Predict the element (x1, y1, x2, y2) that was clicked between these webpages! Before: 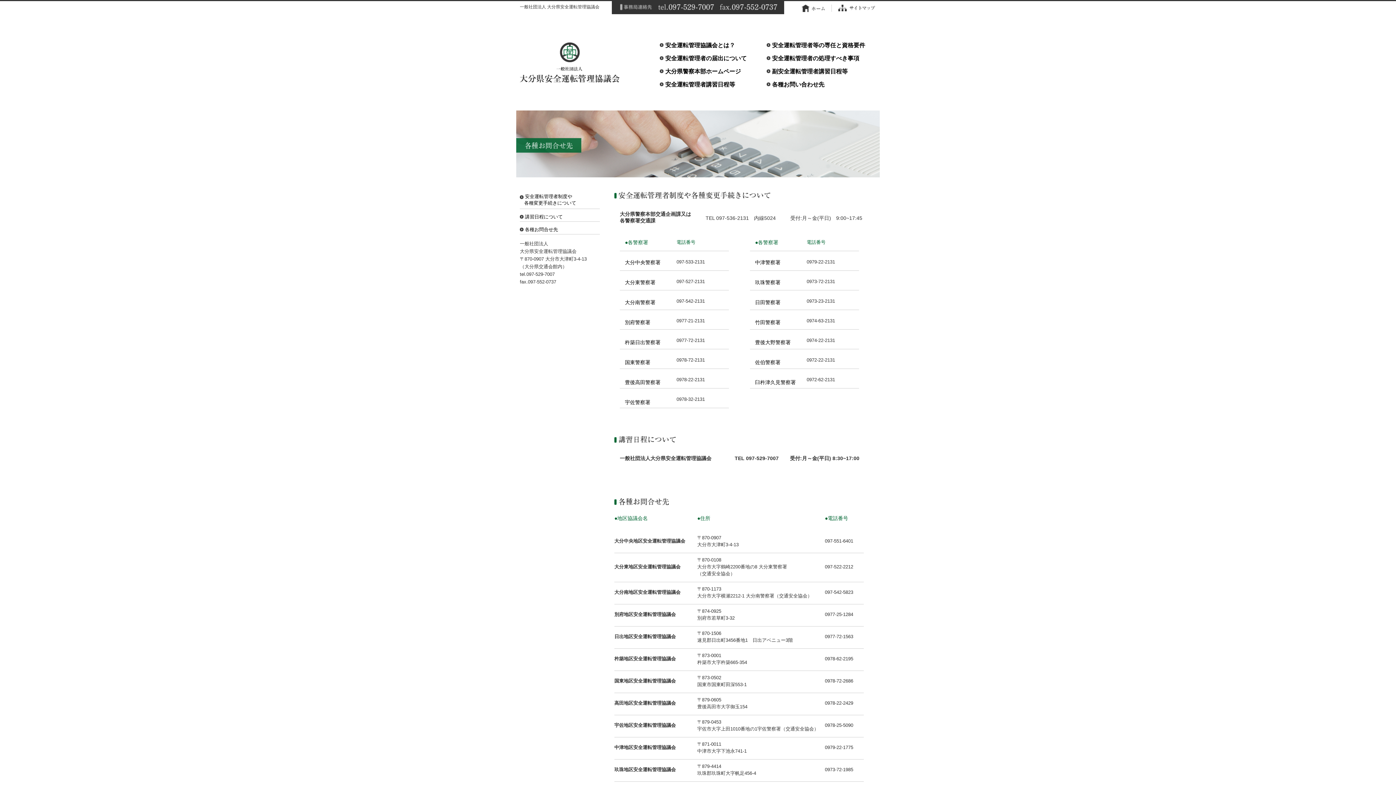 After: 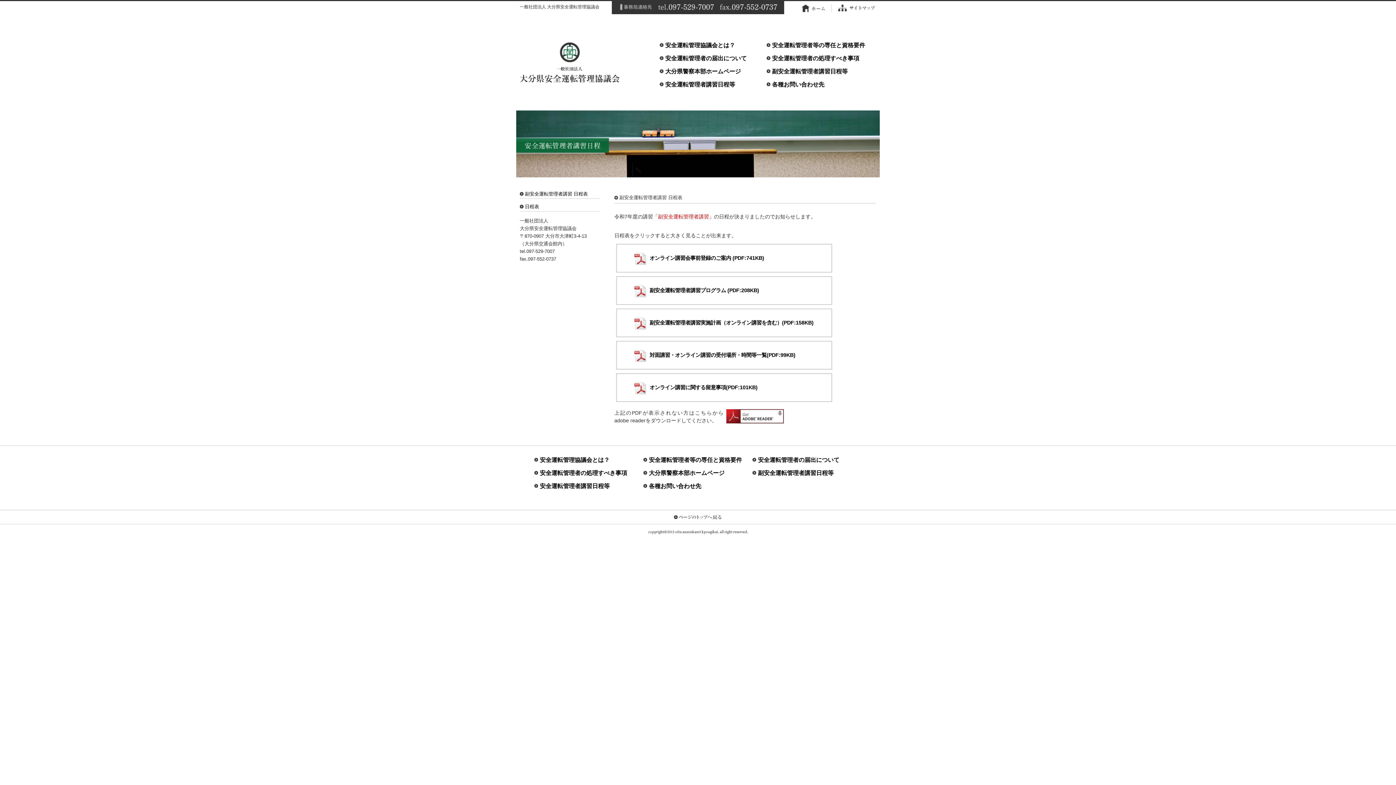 Action: bbox: (766, 68, 847, 74) label: 副安全運転管理者講習日程等